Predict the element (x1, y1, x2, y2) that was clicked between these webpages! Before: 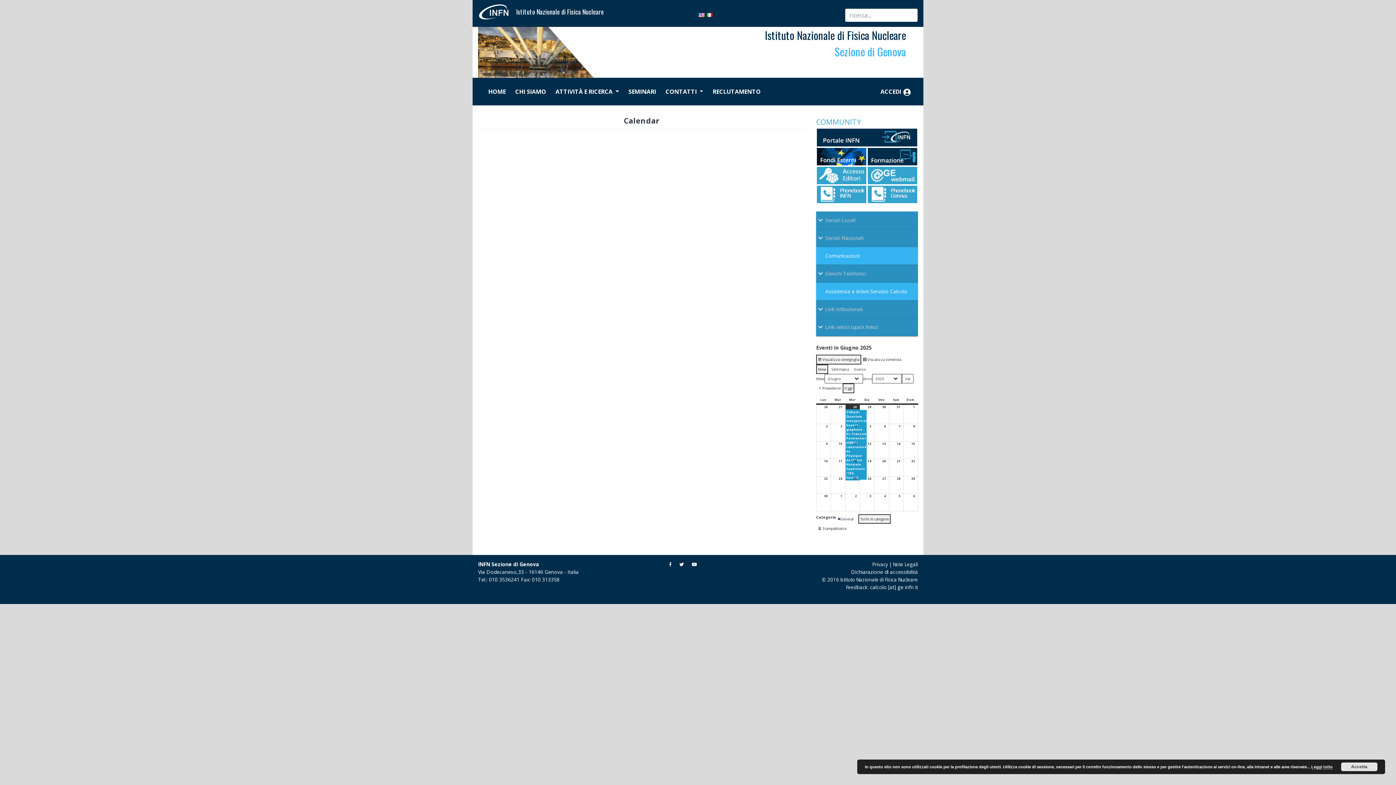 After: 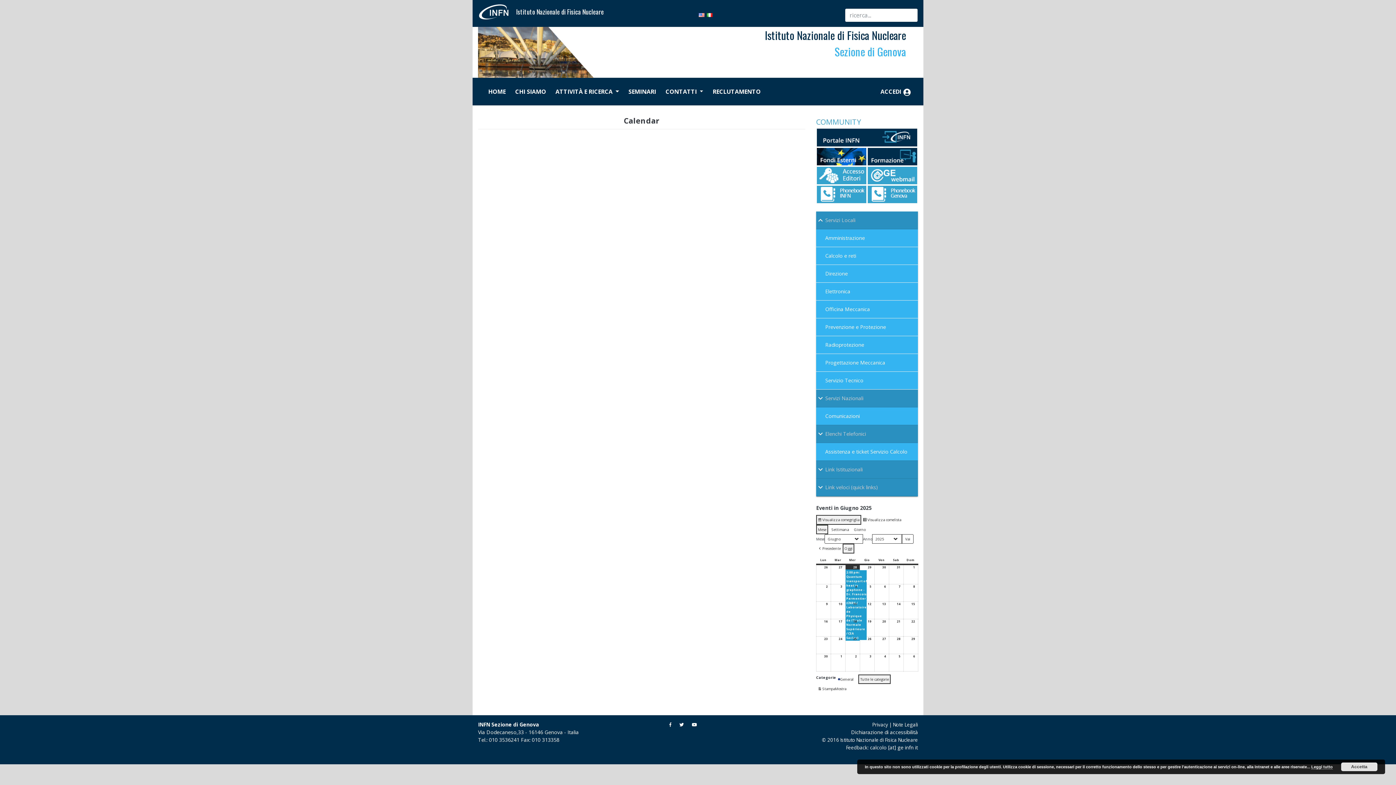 Action: label: Toggle Submenu bbox: (816, 211, 918, 228)